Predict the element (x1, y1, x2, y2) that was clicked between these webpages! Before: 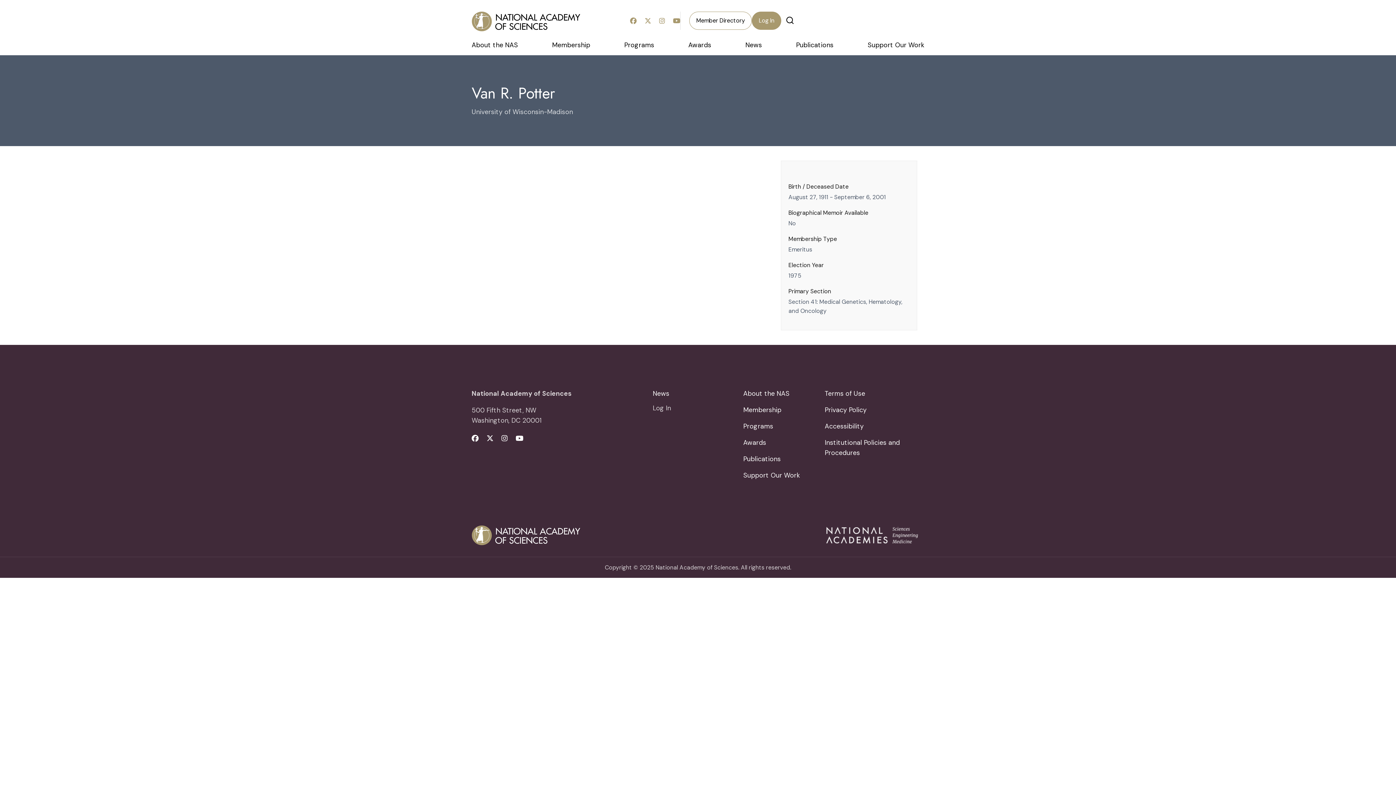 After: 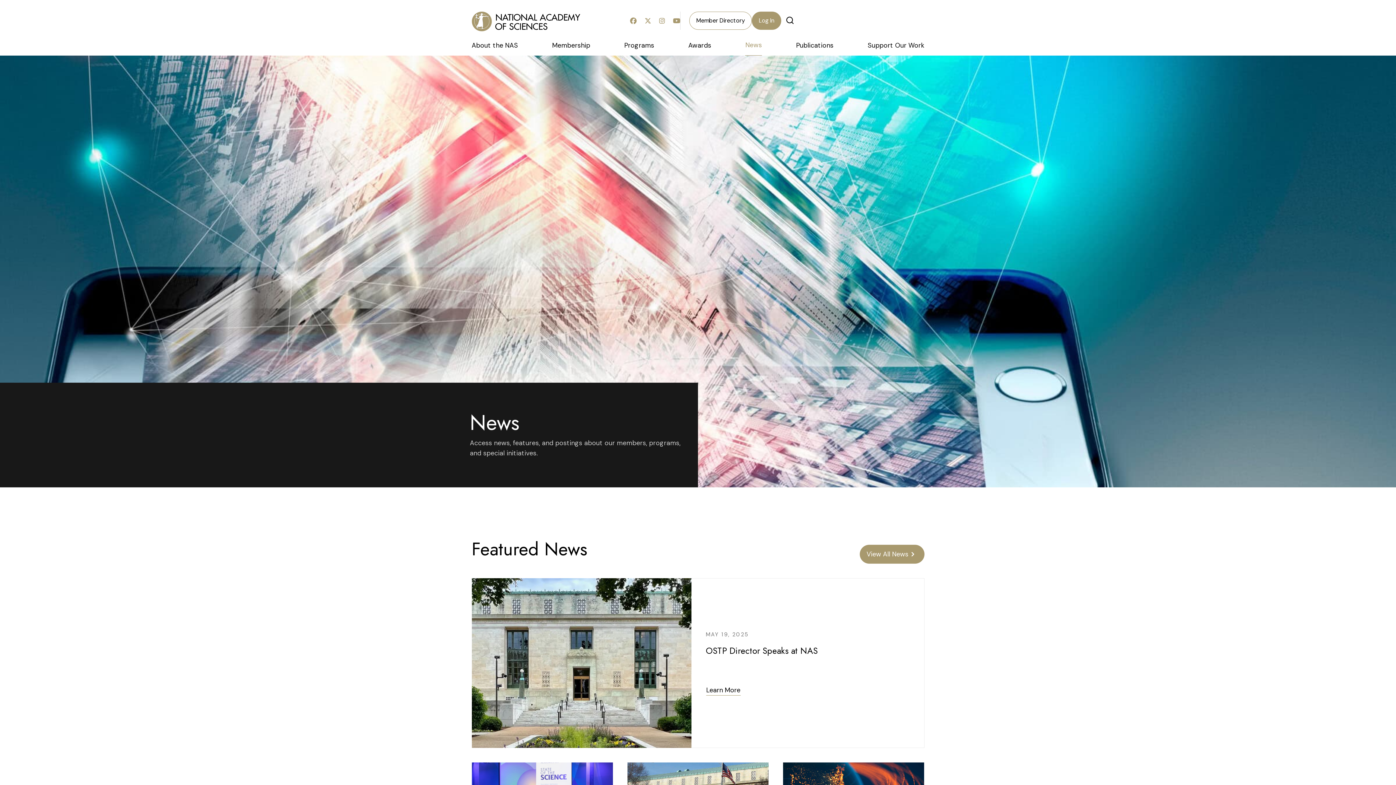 Action: label: News bbox: (745, 40, 762, 55)